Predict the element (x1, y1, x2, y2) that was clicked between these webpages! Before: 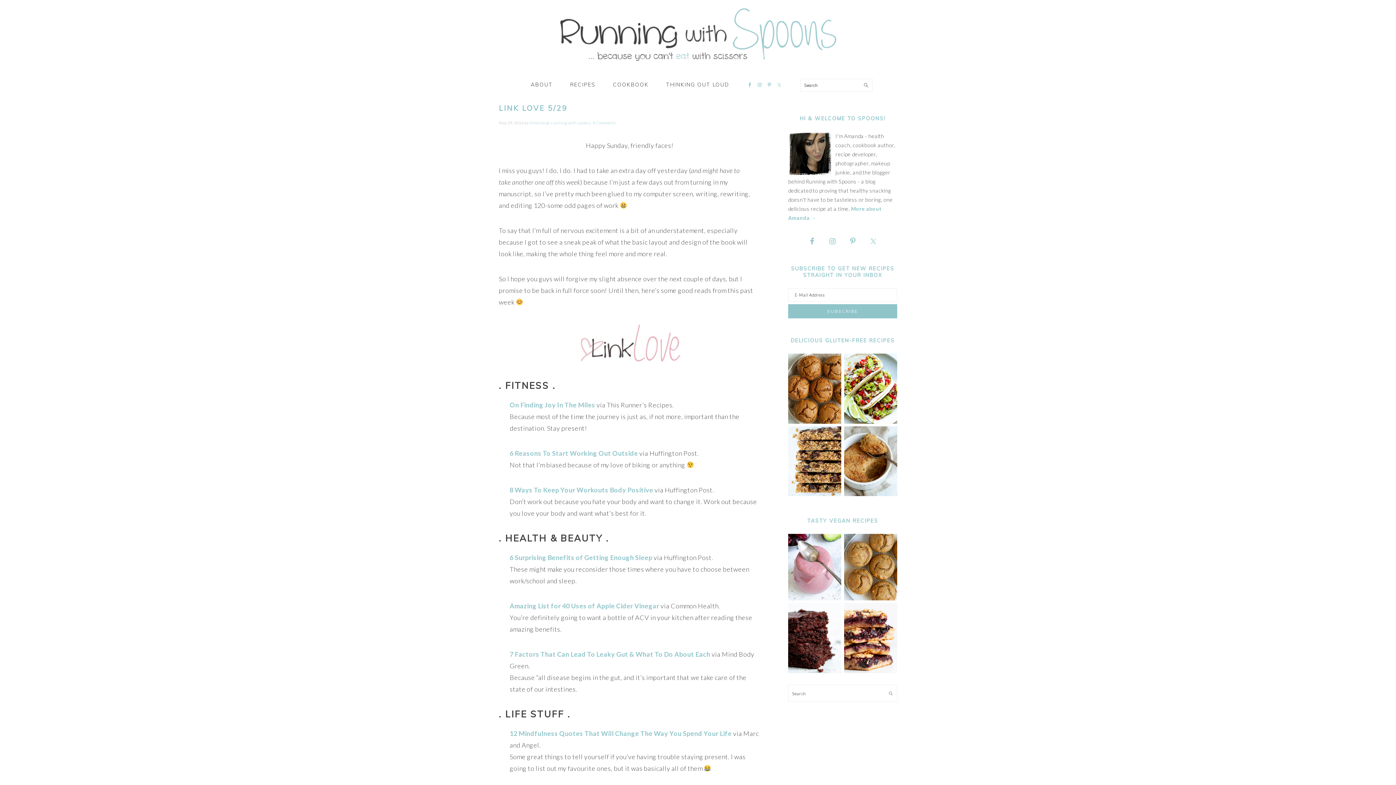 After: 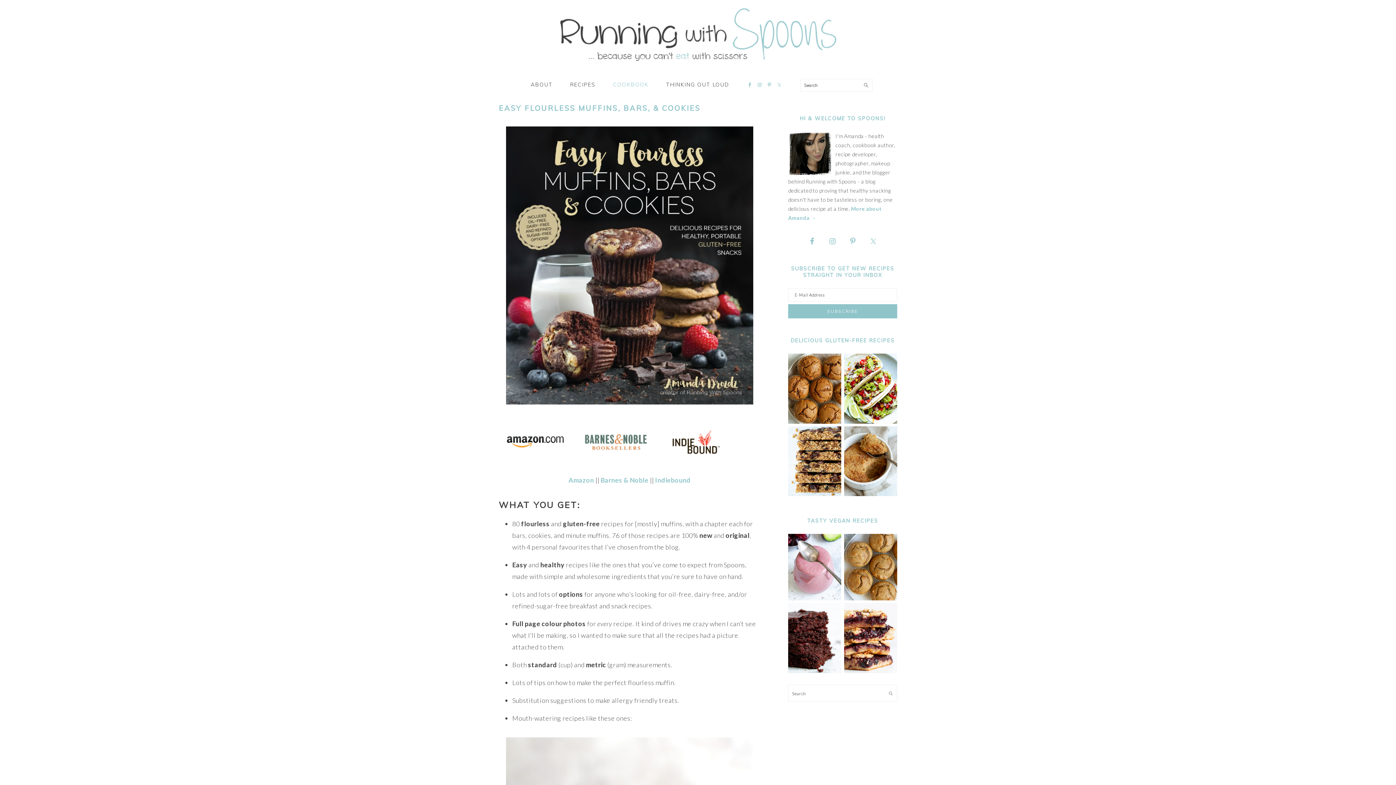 Action: bbox: (605, 74, 656, 95) label: COOKBOOK